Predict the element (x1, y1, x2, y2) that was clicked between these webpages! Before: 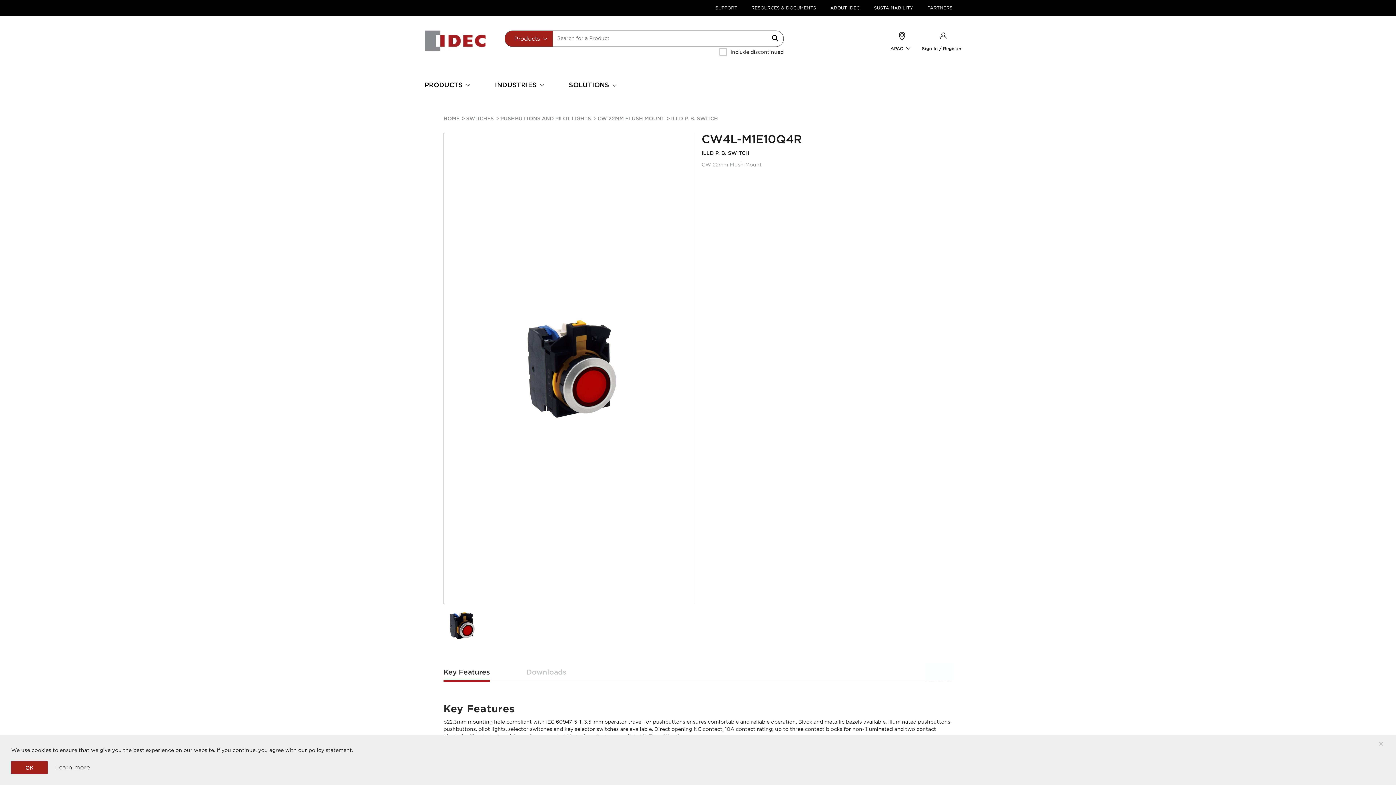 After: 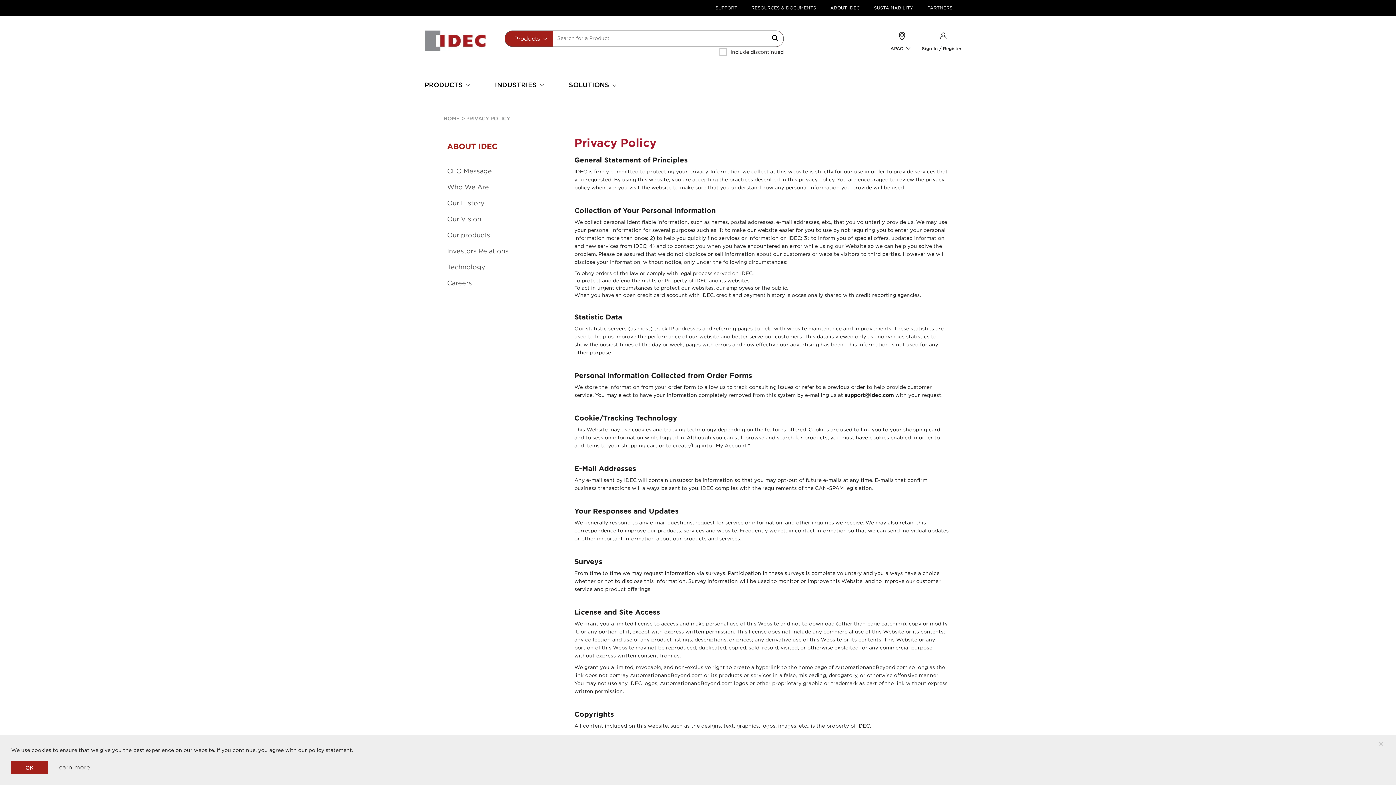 Action: bbox: (54, 763, 90, 772) label: Learn more